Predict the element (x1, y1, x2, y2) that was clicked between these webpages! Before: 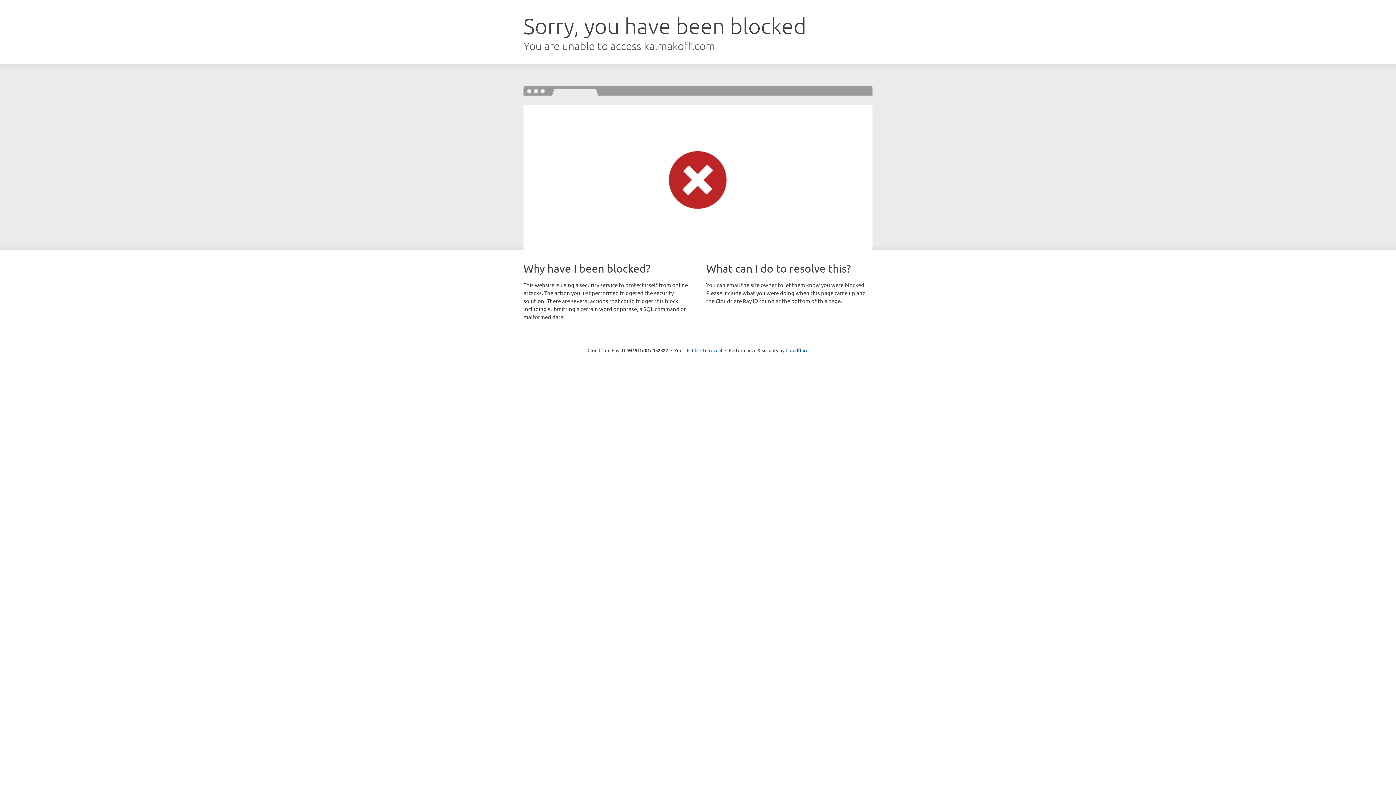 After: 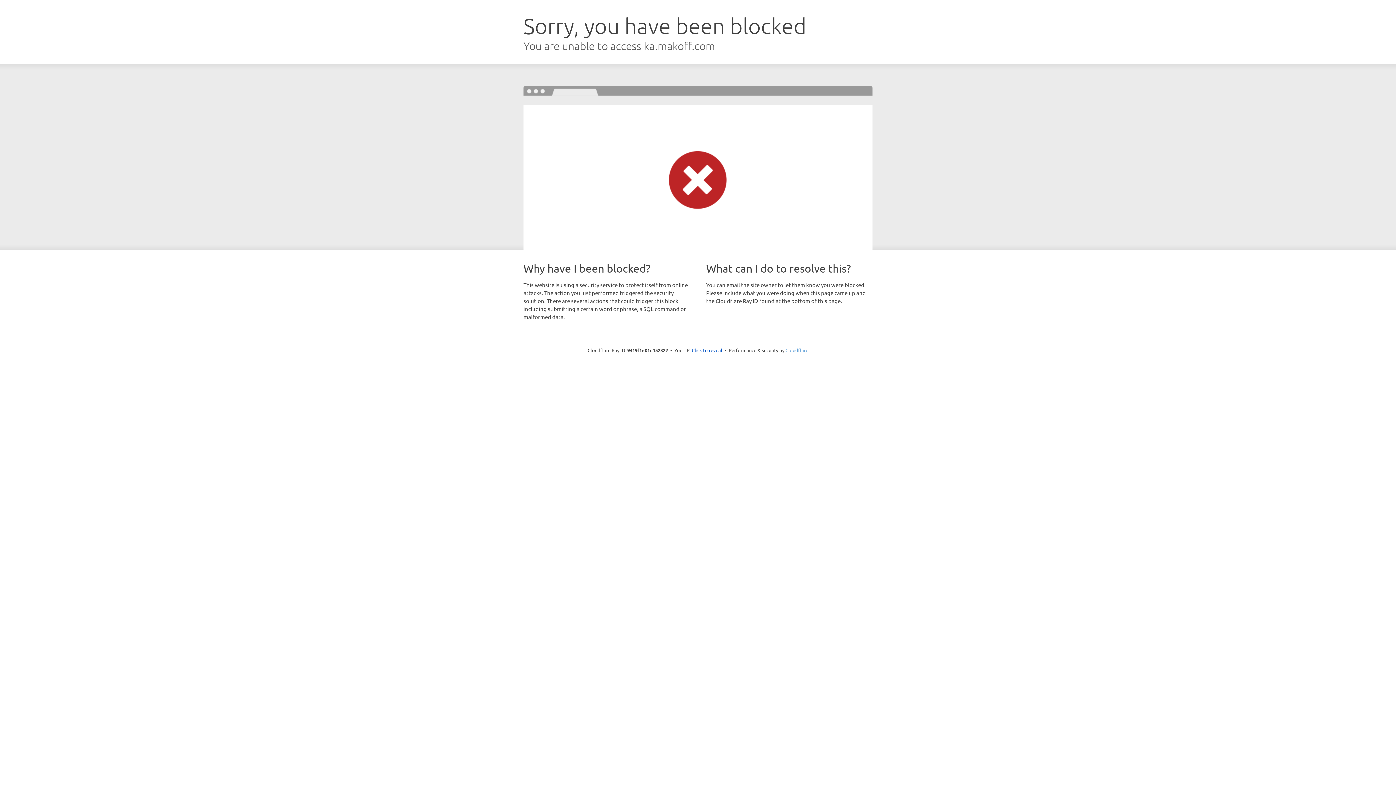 Action: bbox: (785, 347, 808, 353) label: Cloudflare